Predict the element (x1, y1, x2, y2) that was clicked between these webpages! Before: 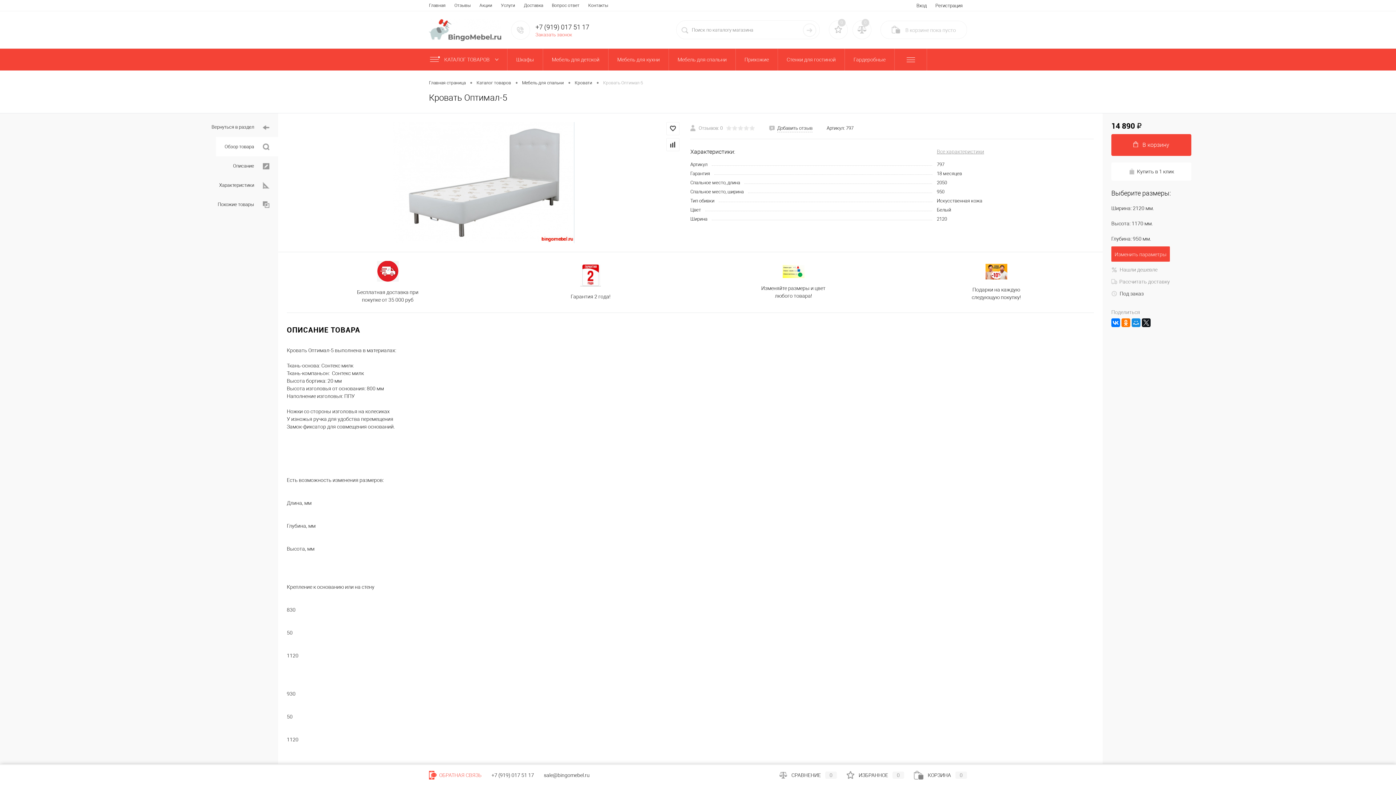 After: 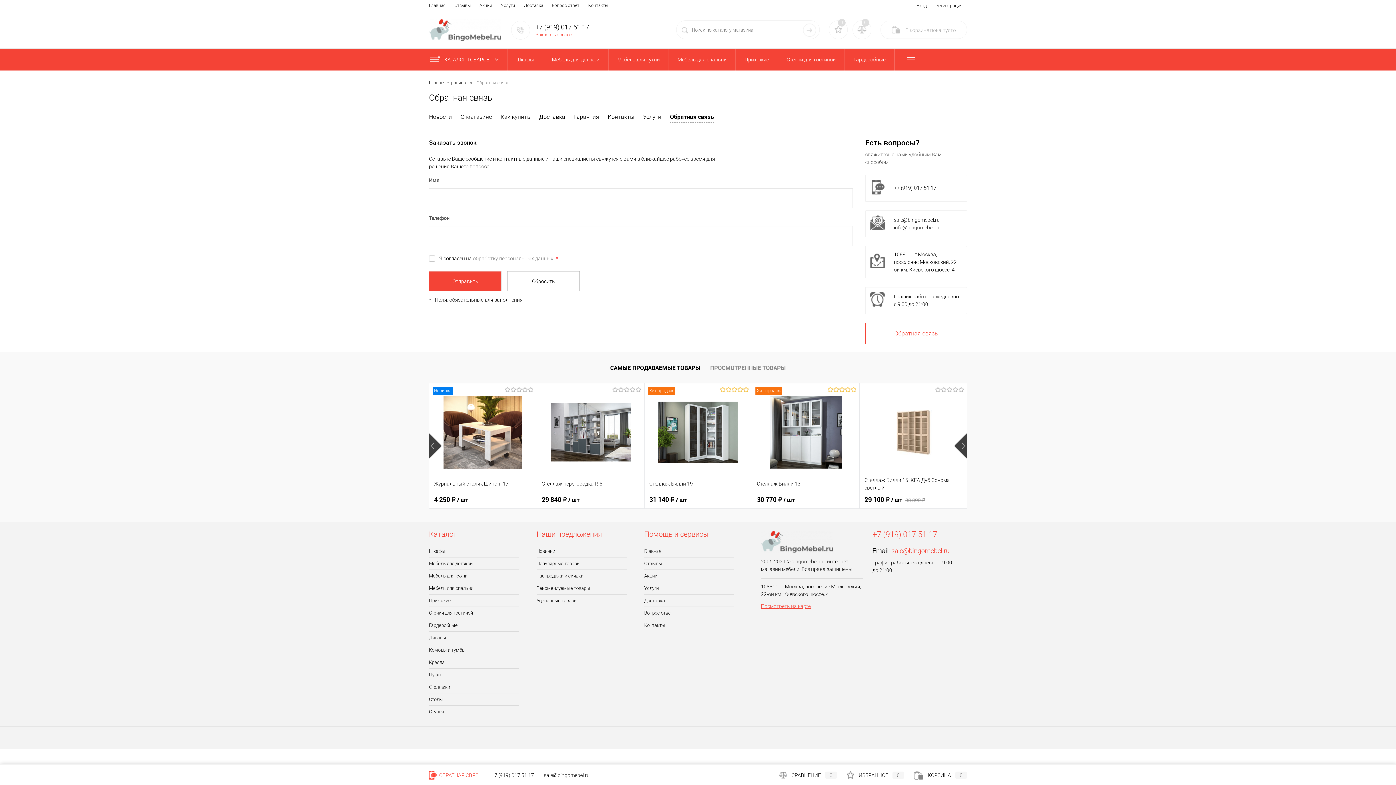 Action: bbox: (429, 772, 481, 778) label:  ОБРАТНАЯ СВЯЗЬ